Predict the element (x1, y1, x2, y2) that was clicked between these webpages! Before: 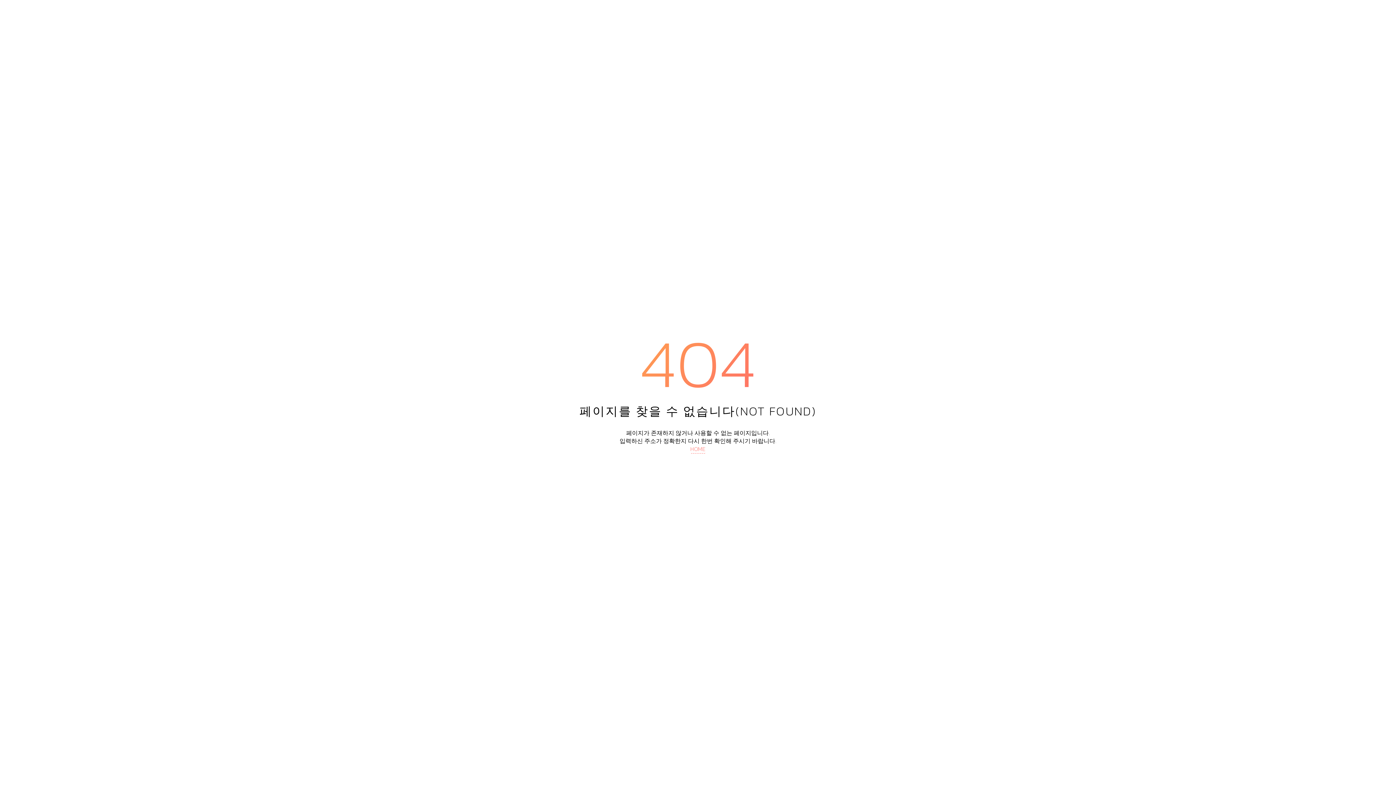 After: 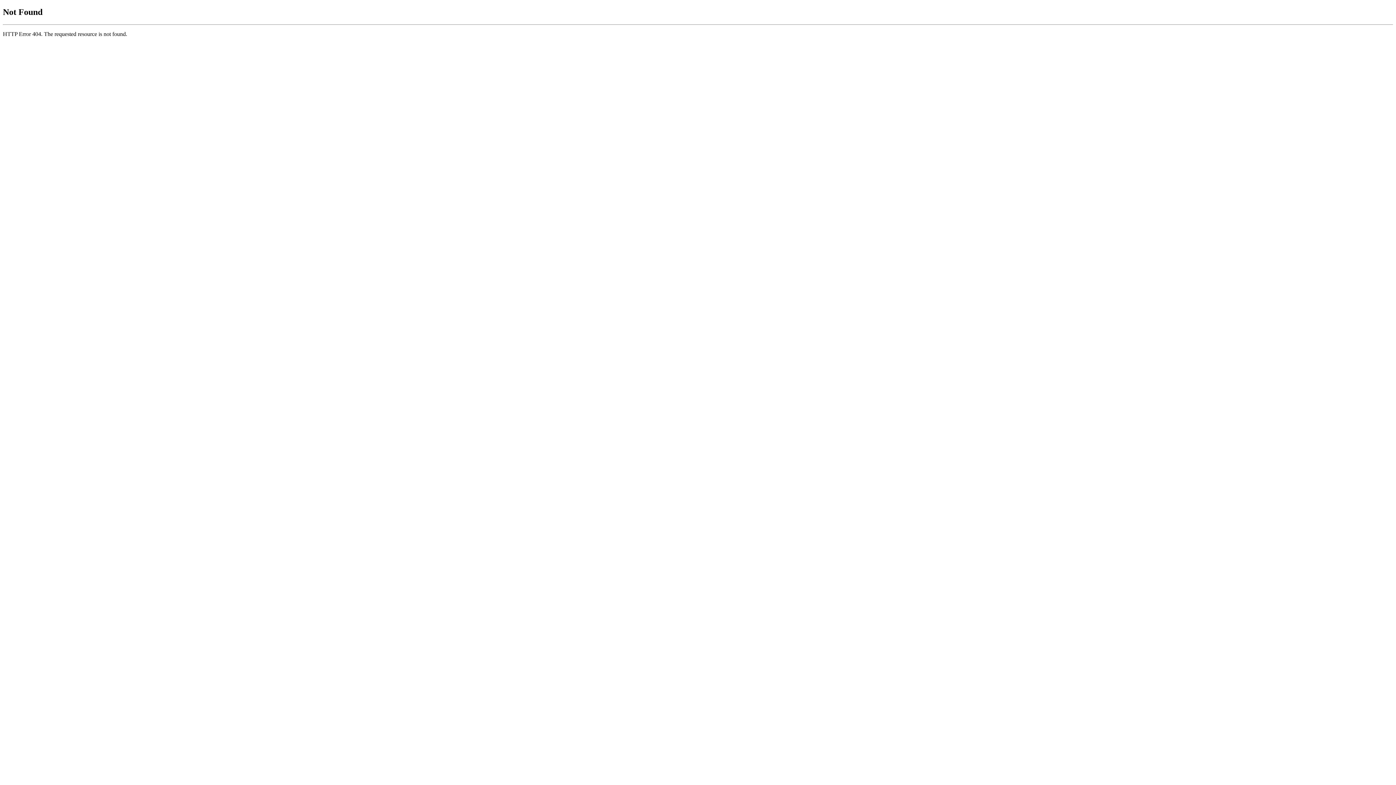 Action: label: HOME bbox: (690, 444, 705, 453)